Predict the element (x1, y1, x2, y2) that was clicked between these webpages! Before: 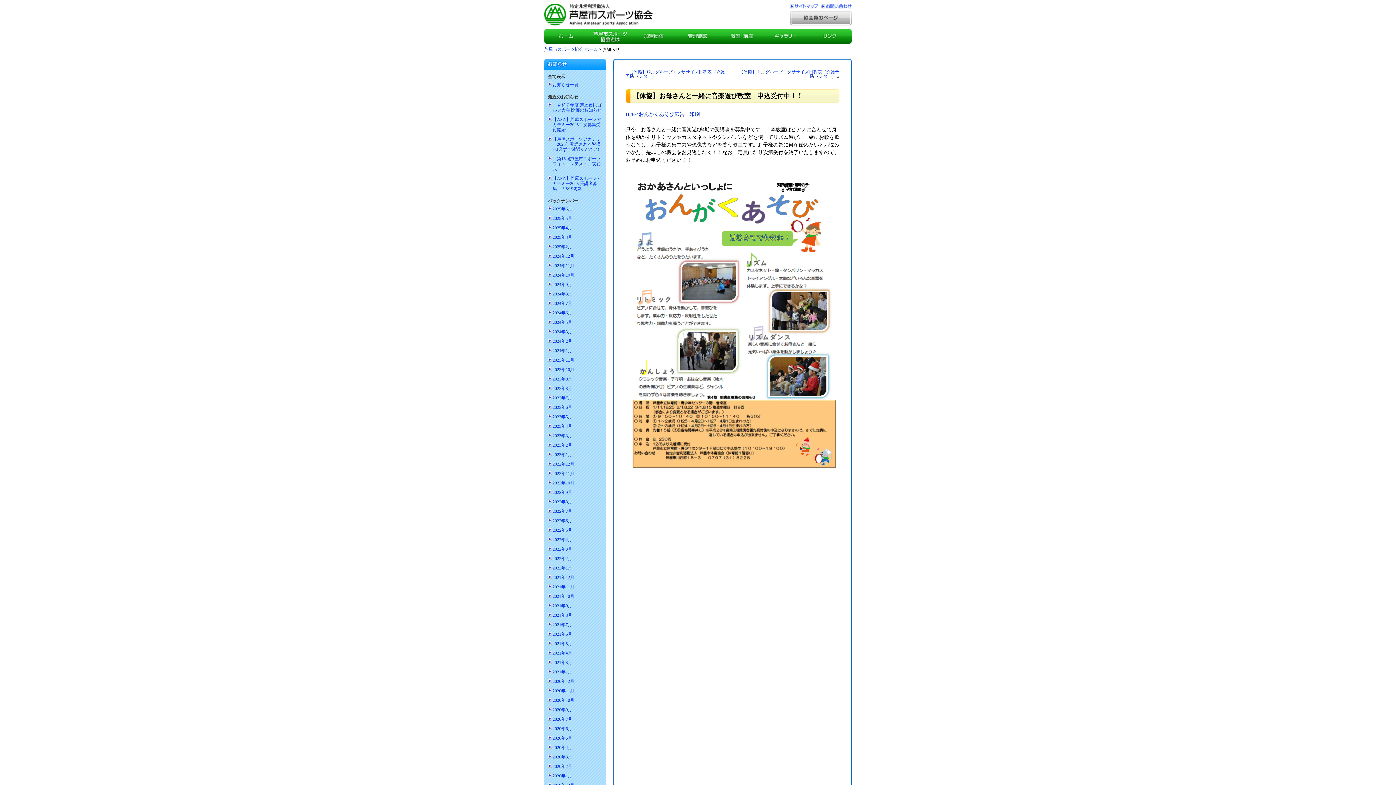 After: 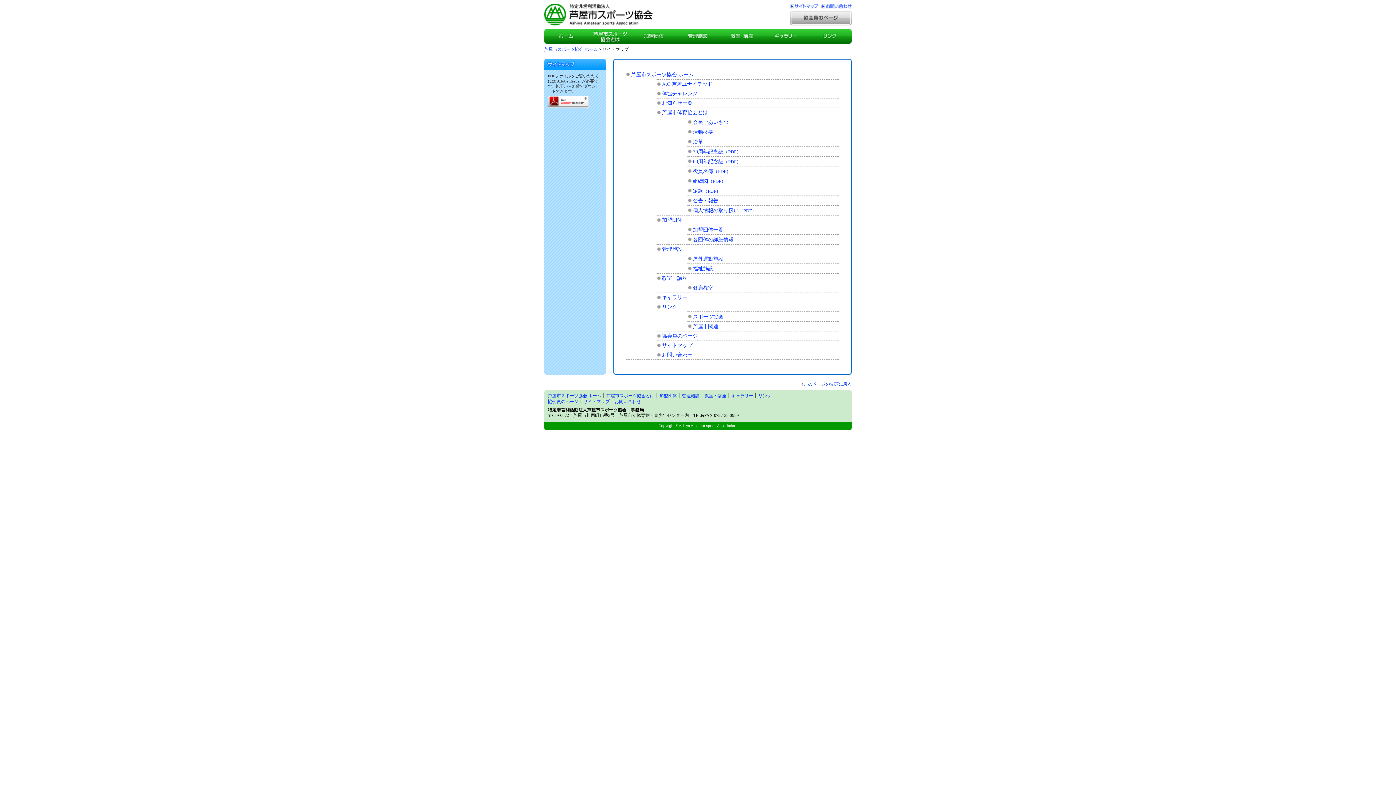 Action: bbox: (790, 3, 818, 8) label: サイトマップ